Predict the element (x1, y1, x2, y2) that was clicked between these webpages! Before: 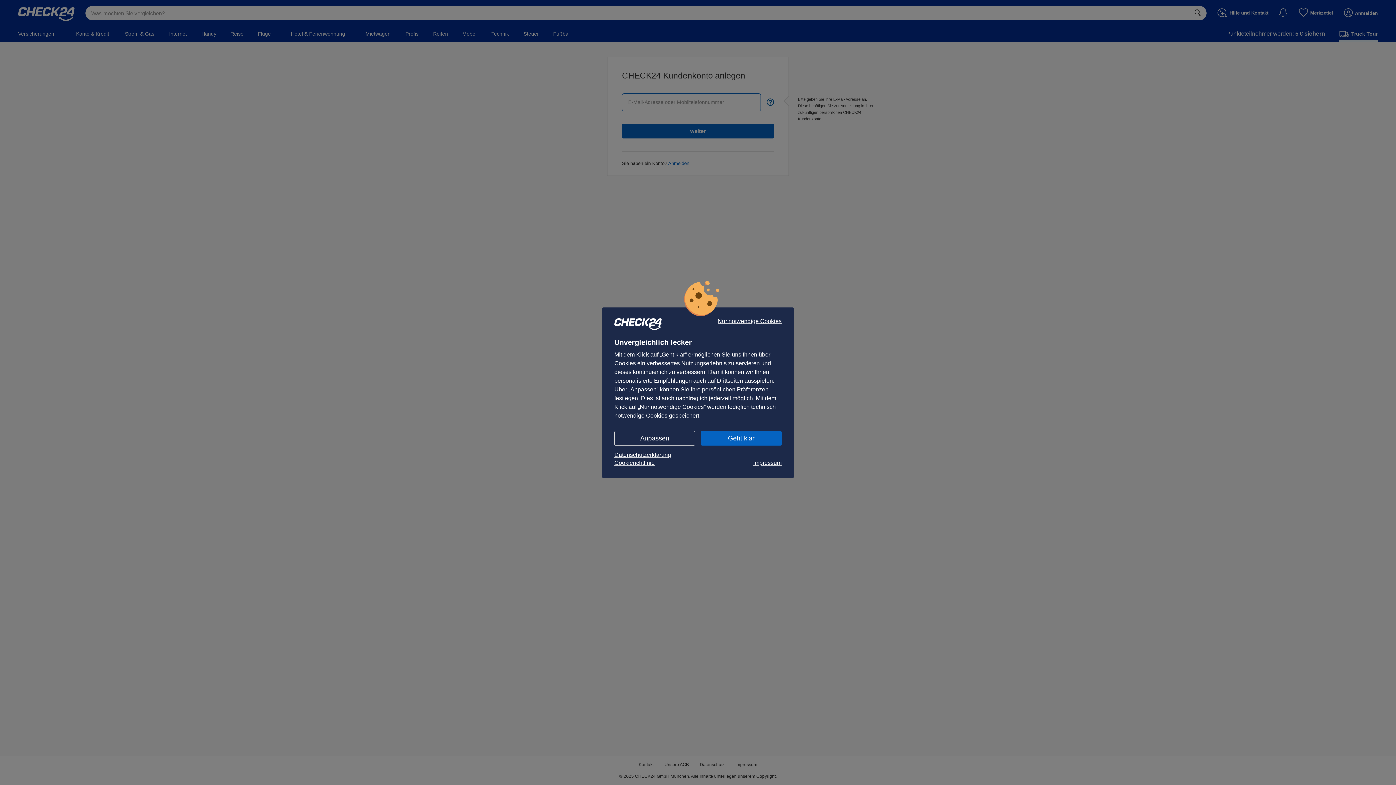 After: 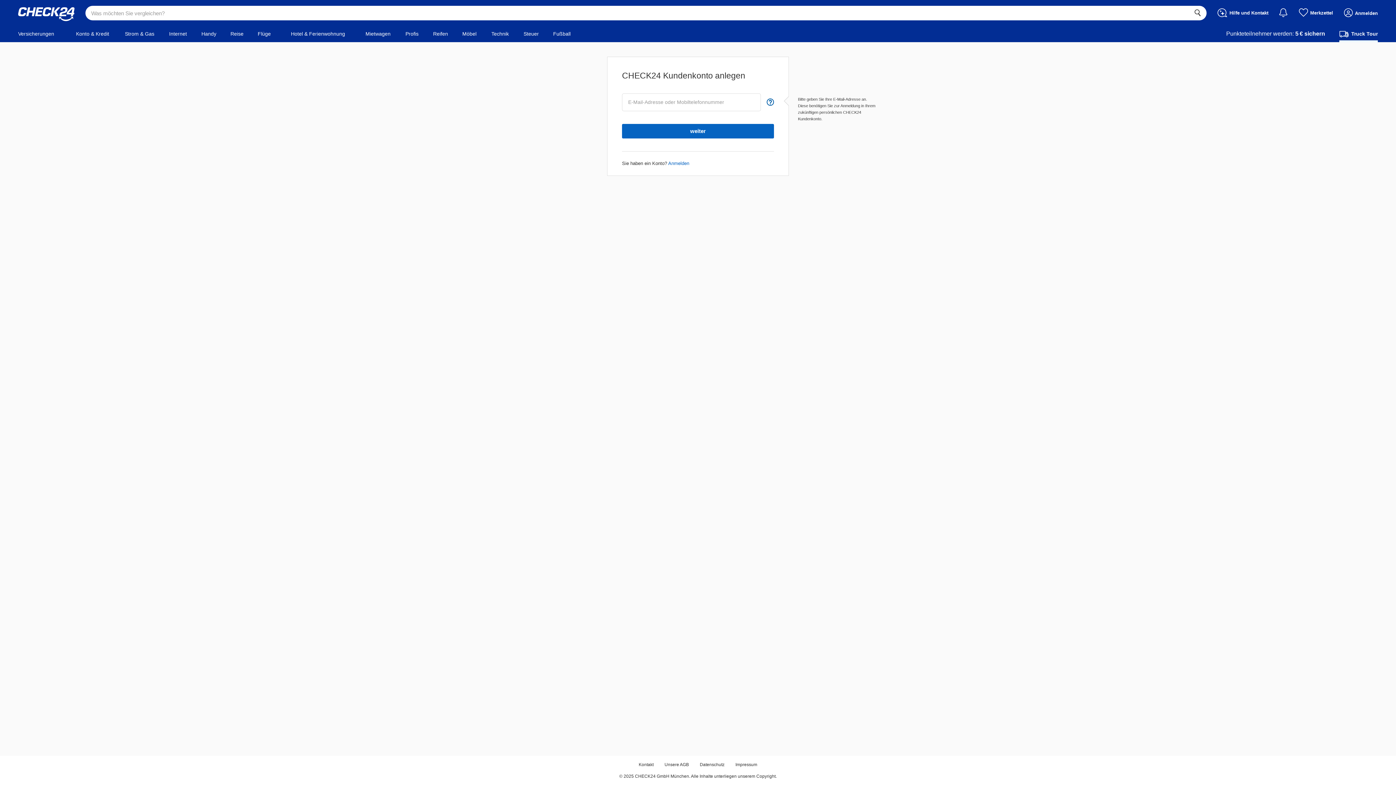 Action: label: Nur notwendige Cookies bbox: (717, 318, 781, 324)